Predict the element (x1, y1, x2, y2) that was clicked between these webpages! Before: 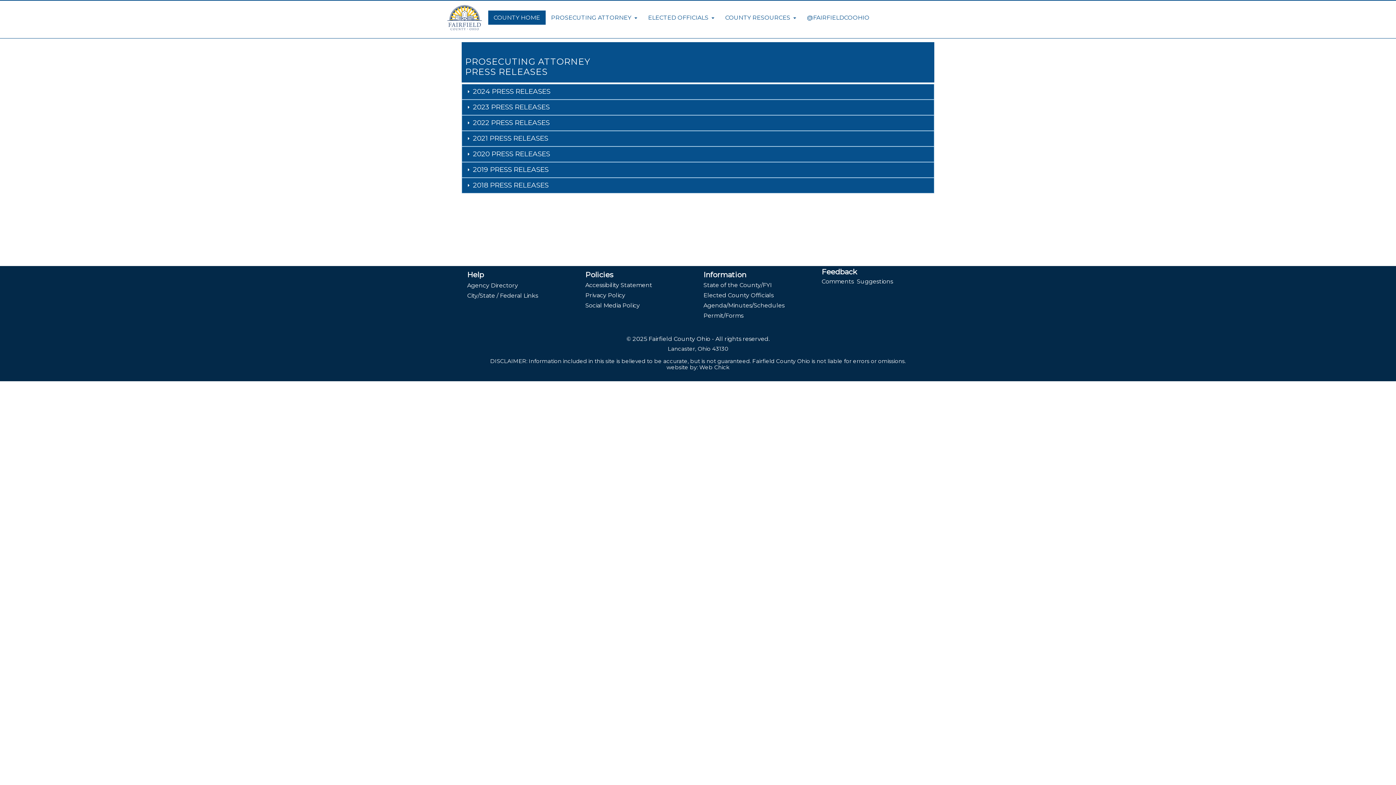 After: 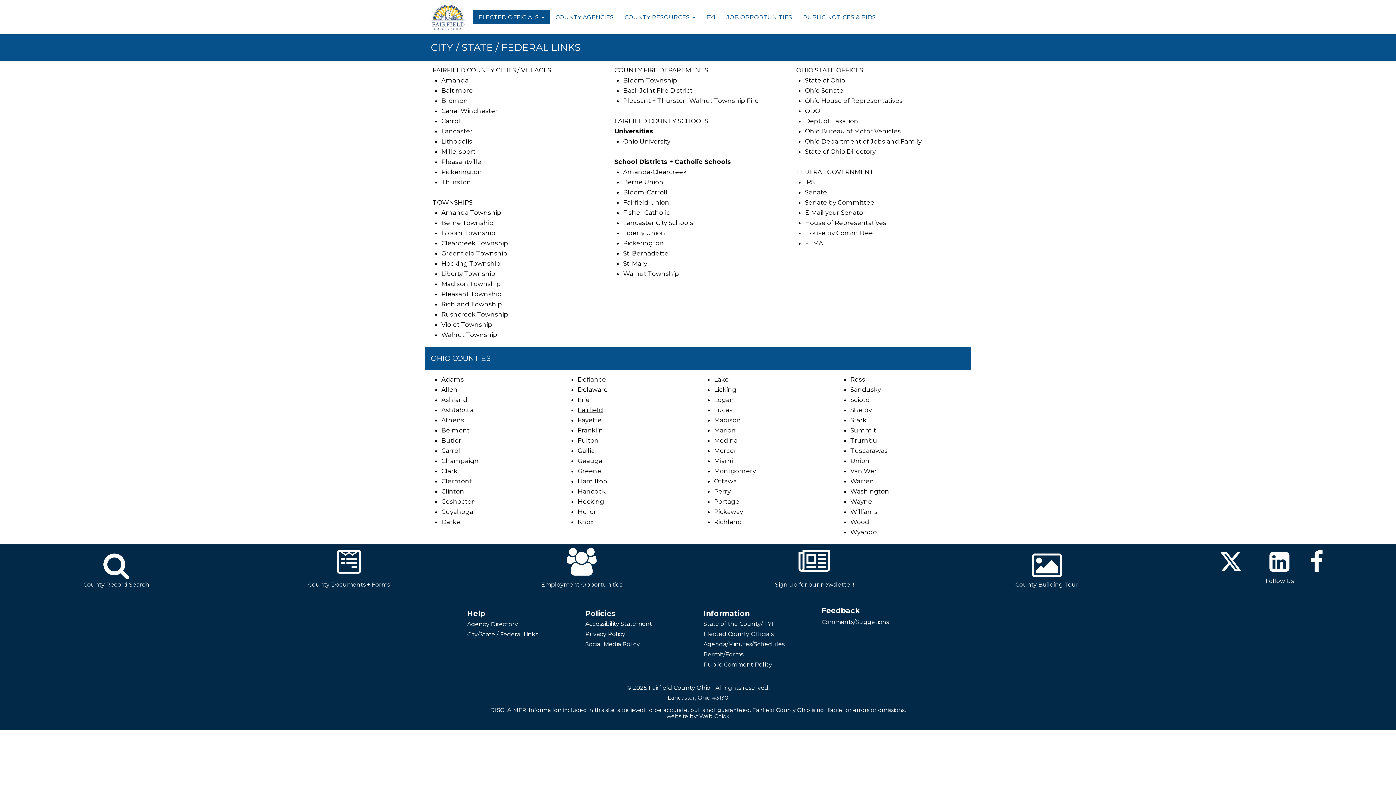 Action: label: City/State / Federal Links bbox: (467, 292, 538, 299)